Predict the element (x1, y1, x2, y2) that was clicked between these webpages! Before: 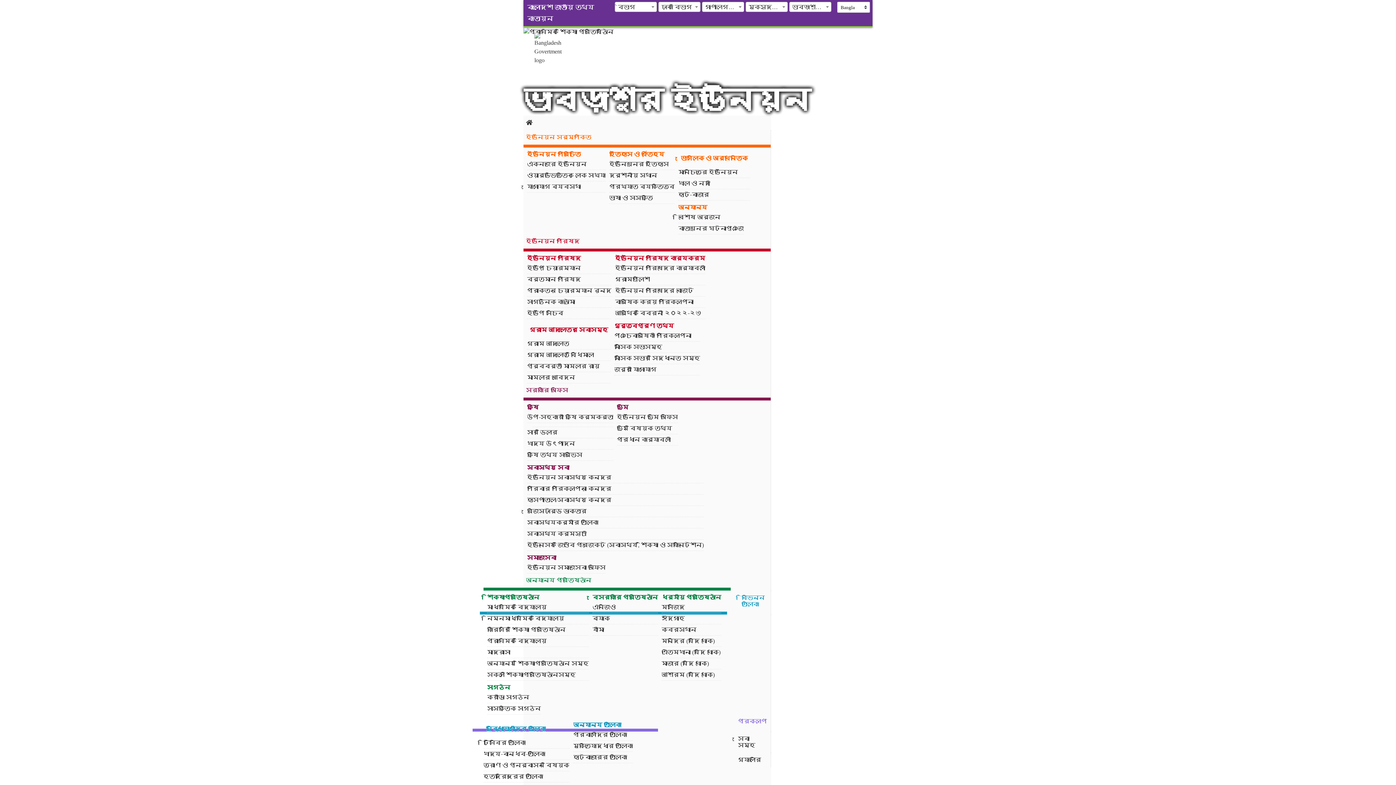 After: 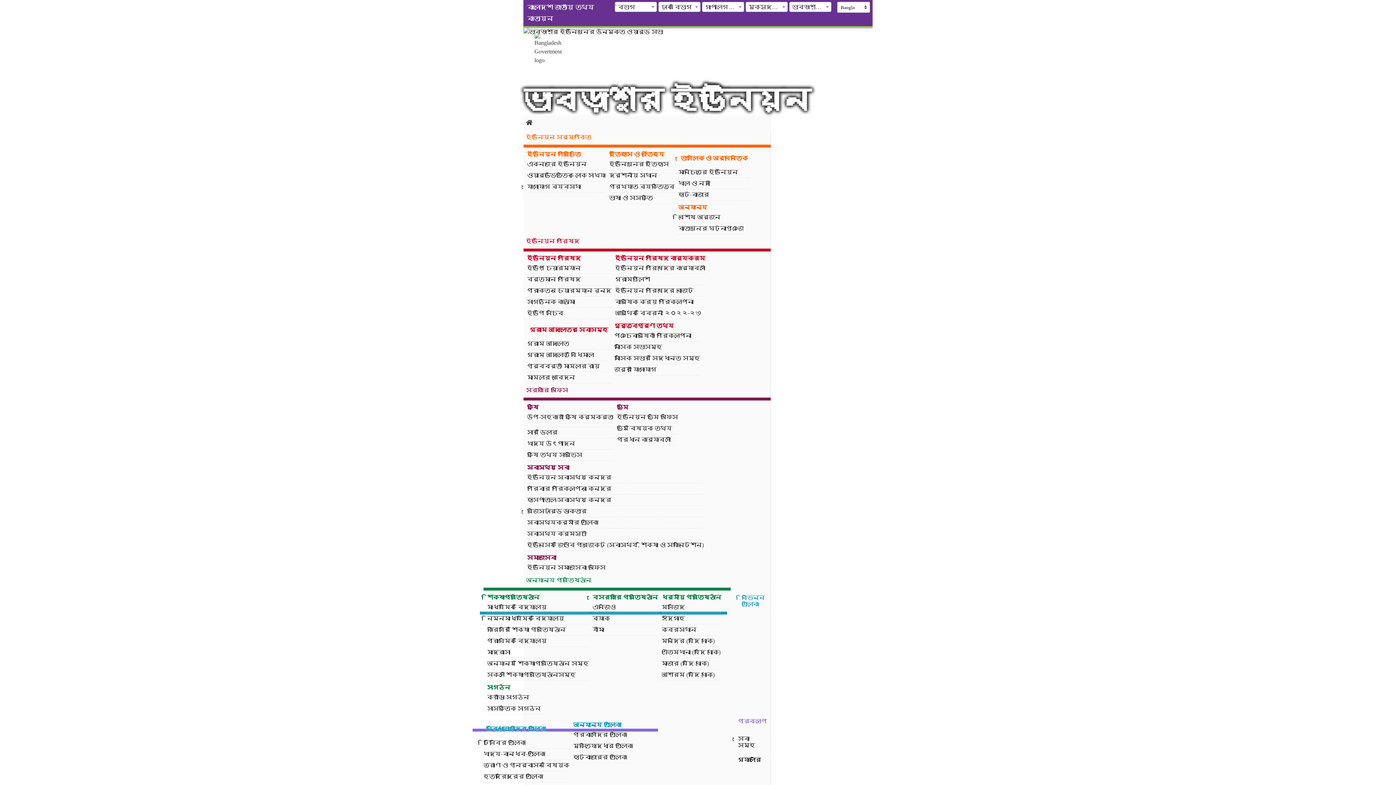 Action: label: গ্যালারি bbox: (523, 753, 770, 767)